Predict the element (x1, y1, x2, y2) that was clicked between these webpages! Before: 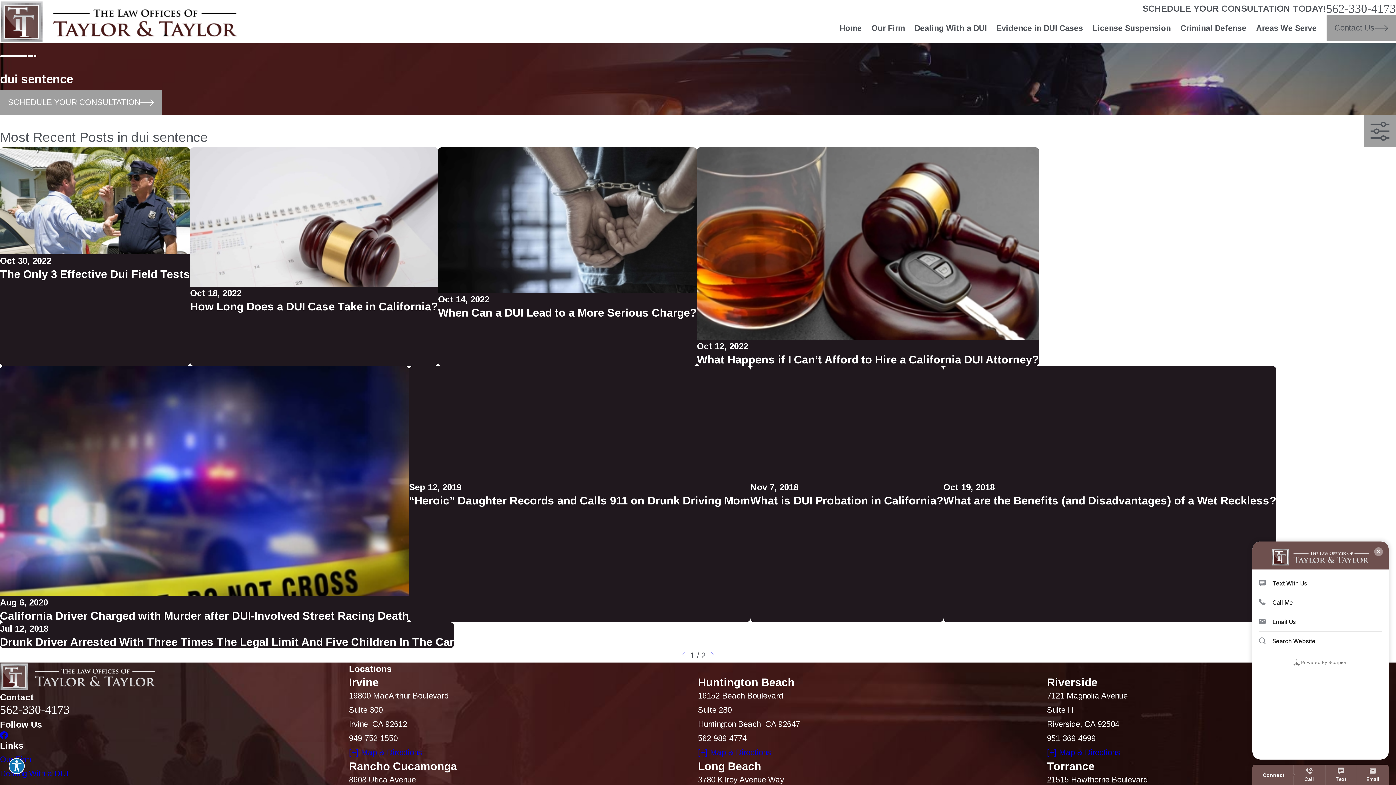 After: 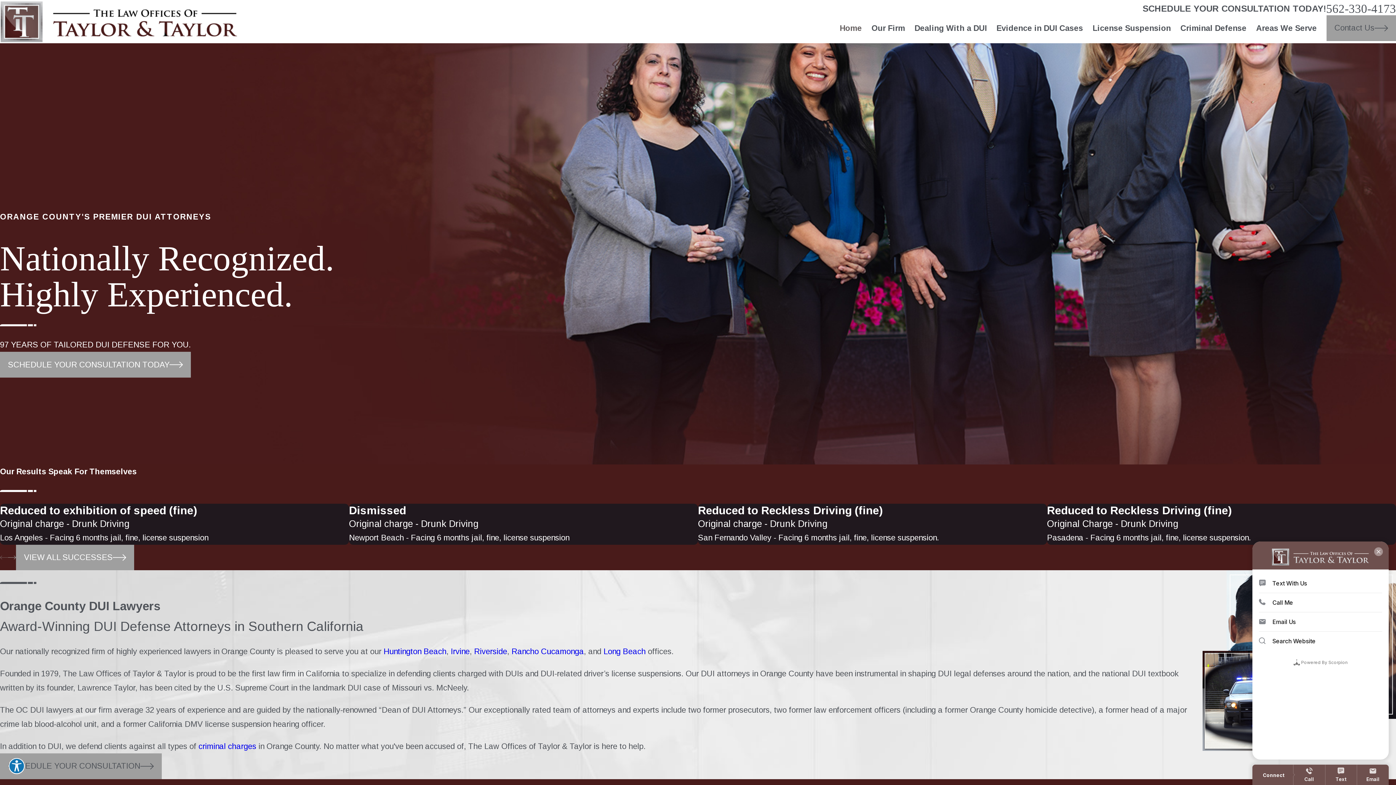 Action: bbox: (0, 0, 238, 43)